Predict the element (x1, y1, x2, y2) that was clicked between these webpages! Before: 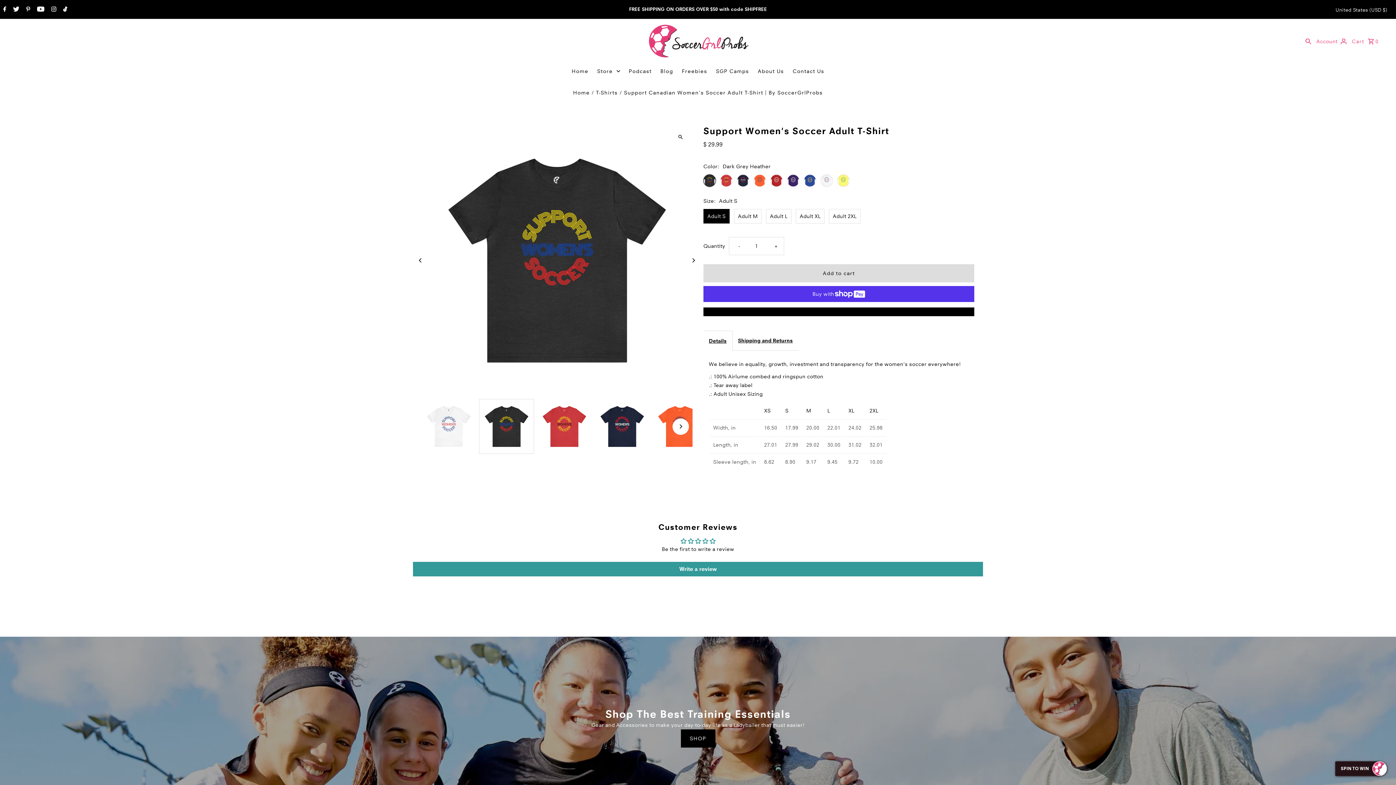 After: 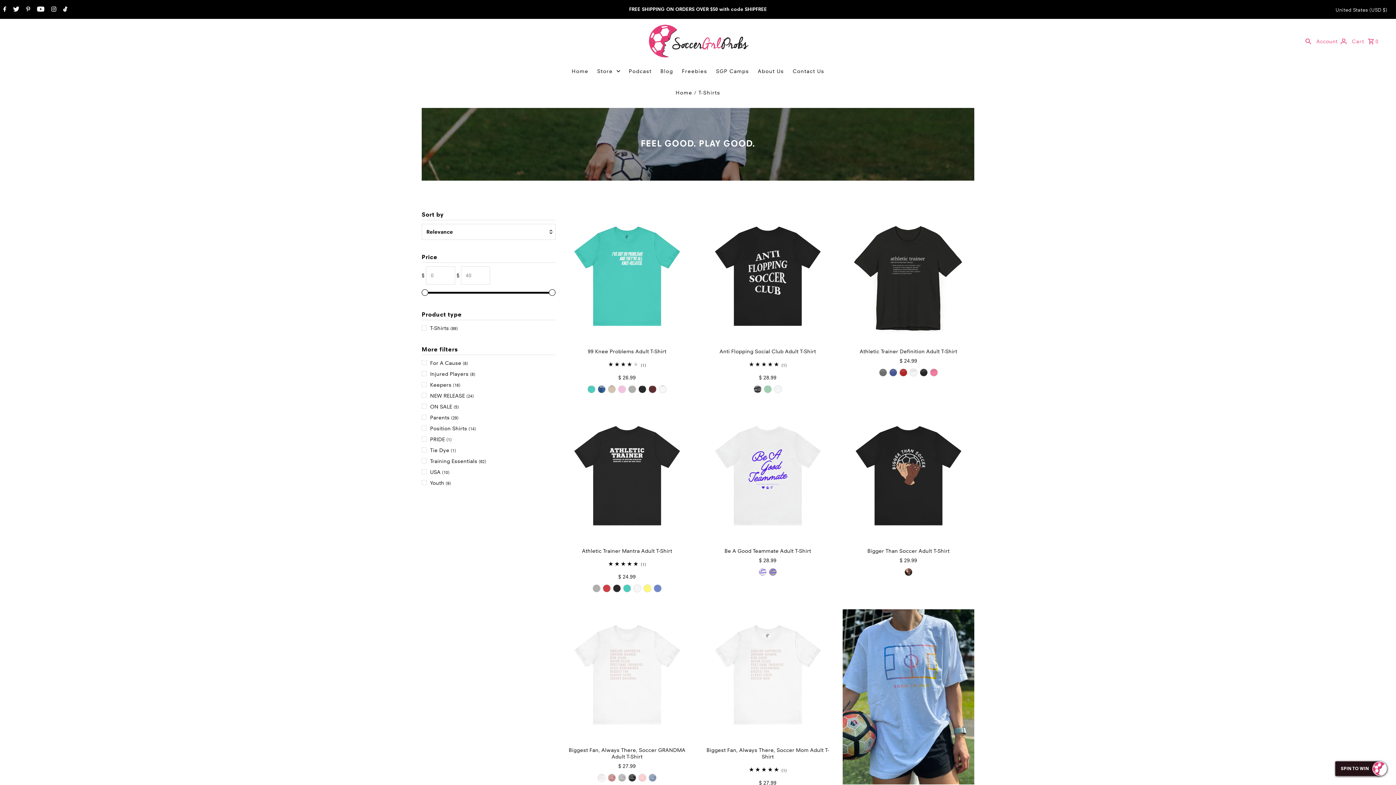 Action: bbox: (596, 89, 617, 96) label: T-Shirts